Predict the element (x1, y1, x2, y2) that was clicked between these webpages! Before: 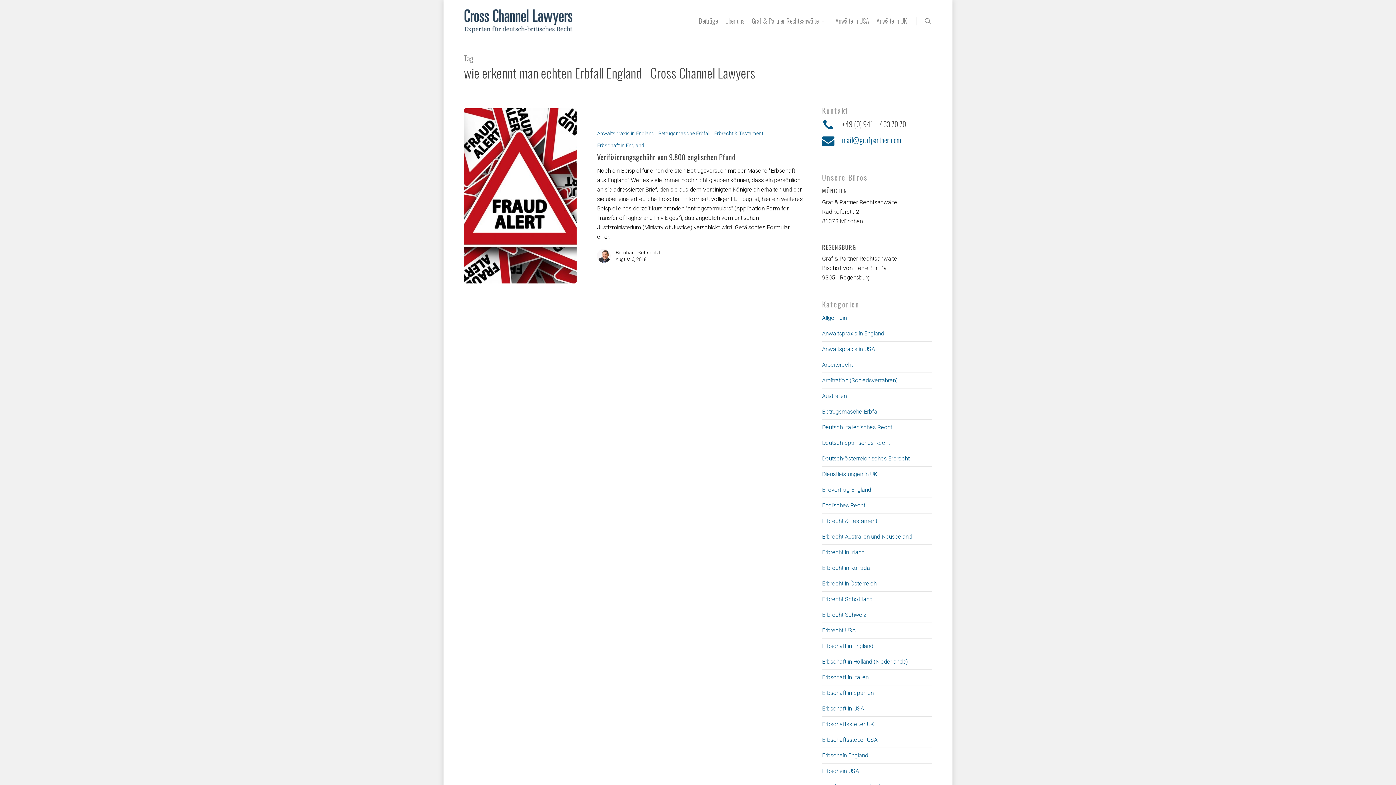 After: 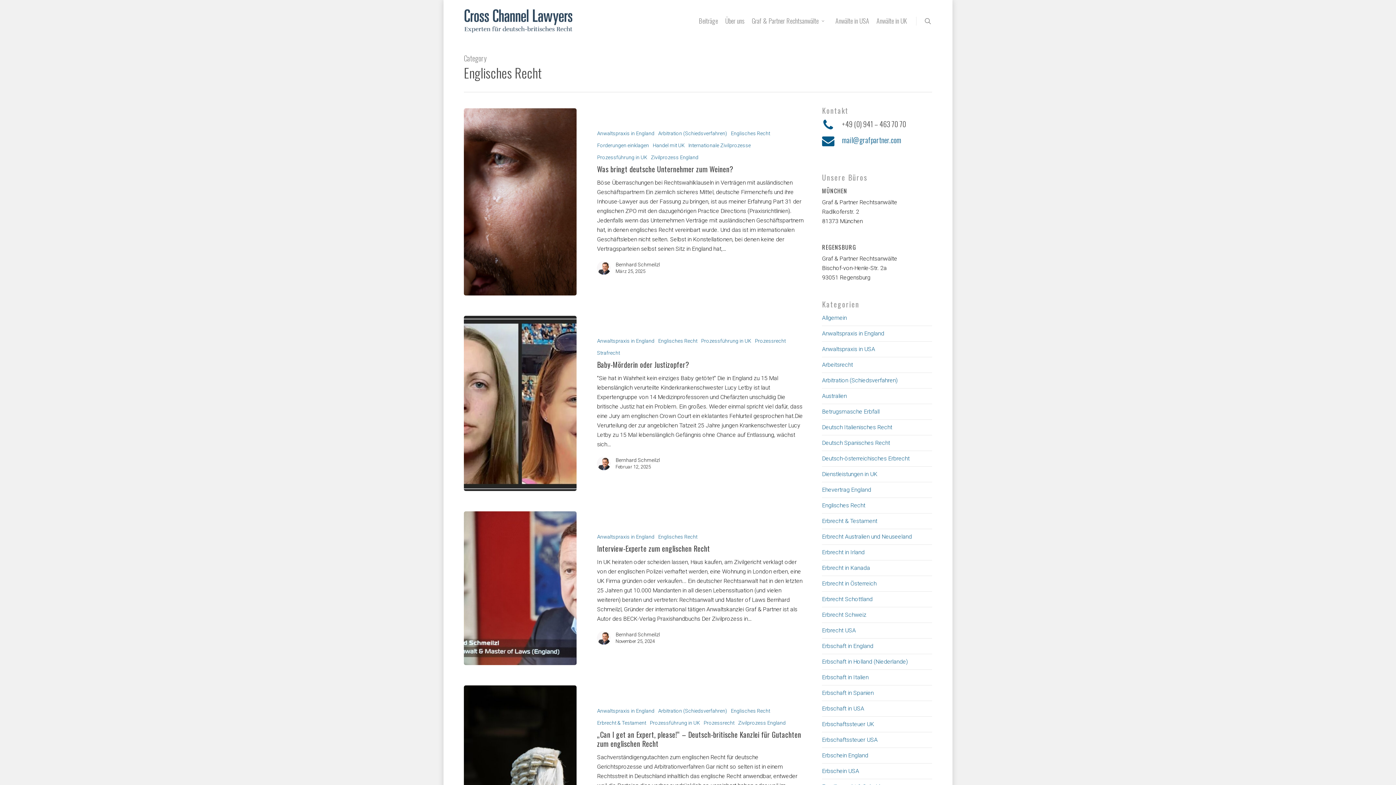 Action: label: Englisches Recht bbox: (822, 498, 932, 513)